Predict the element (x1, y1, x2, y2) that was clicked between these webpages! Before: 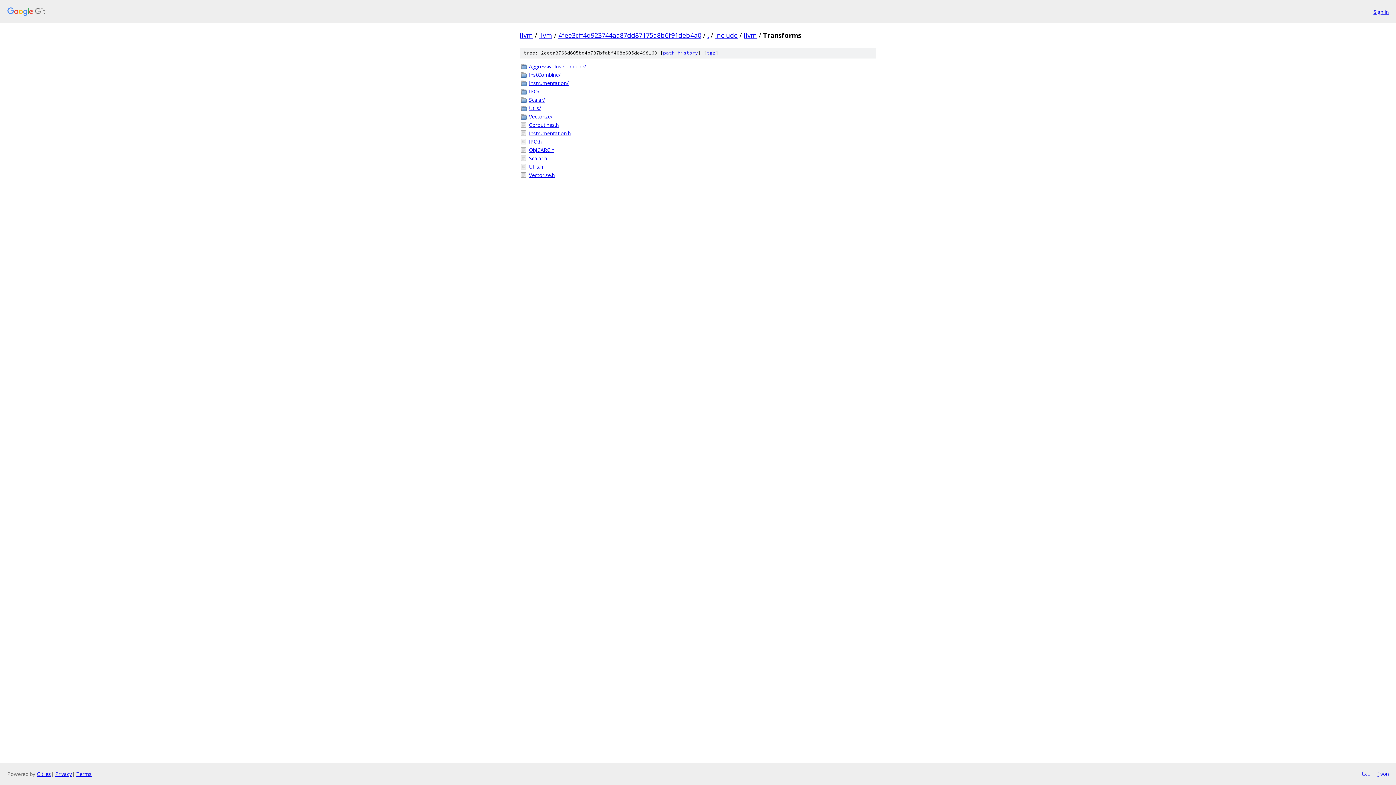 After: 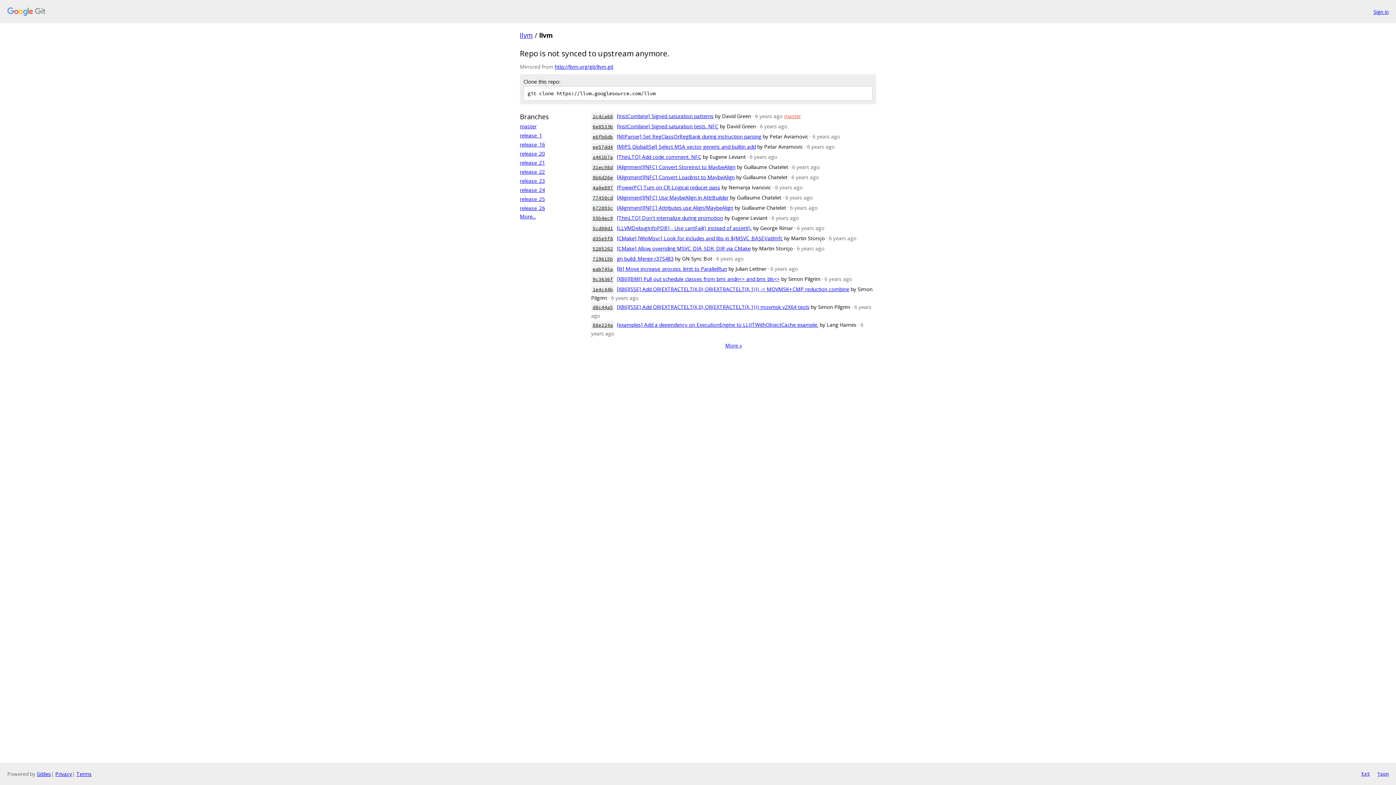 Action: bbox: (539, 30, 552, 39) label: llvm